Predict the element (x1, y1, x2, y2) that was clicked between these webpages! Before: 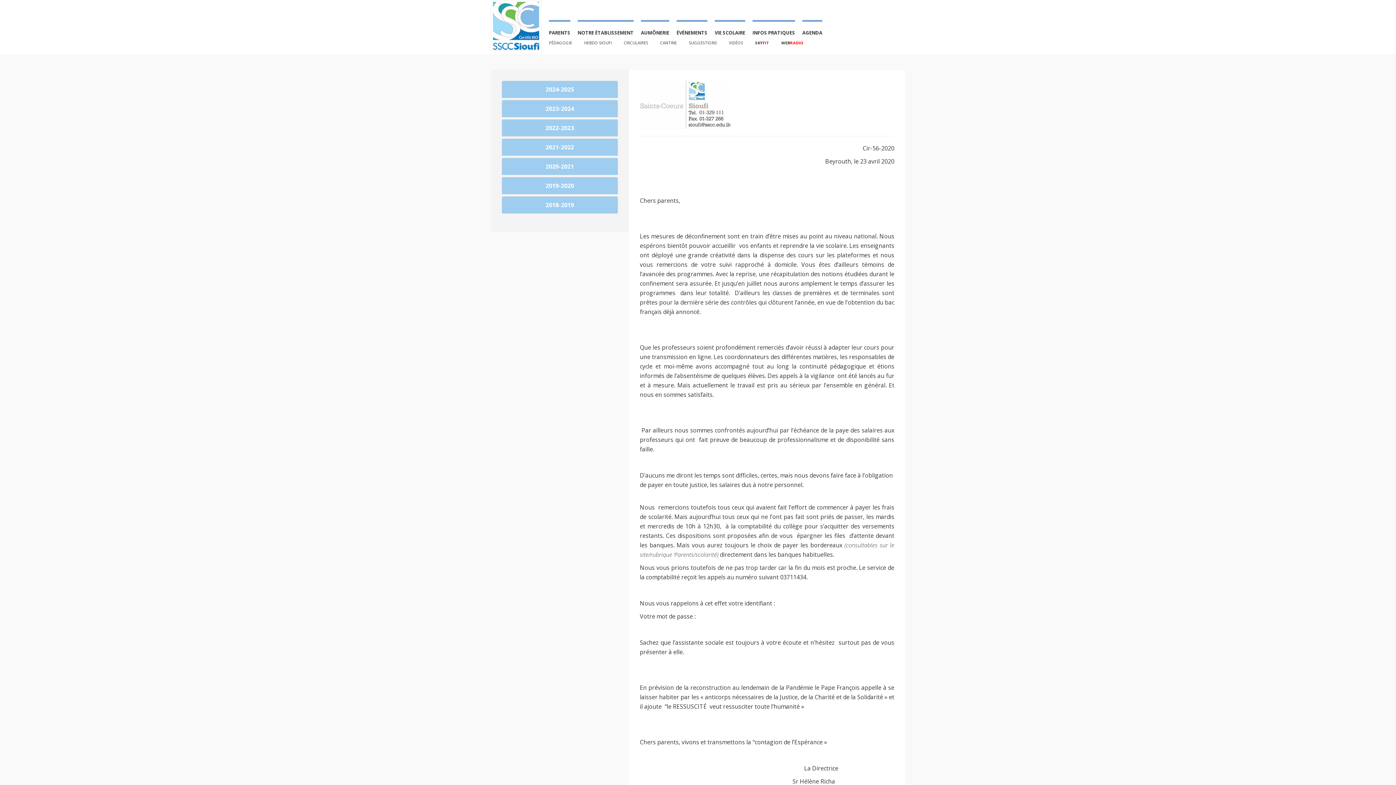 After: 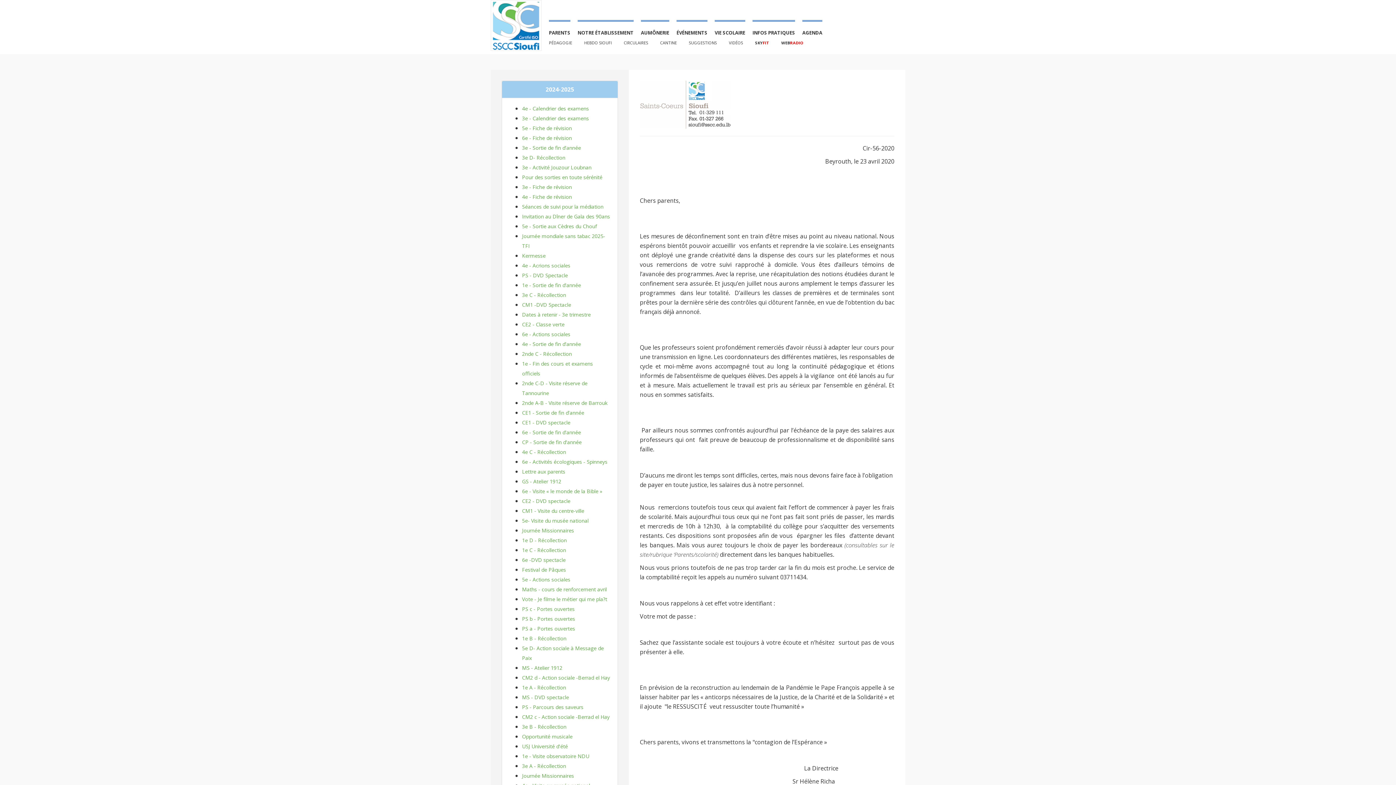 Action: label: 2024-2025 bbox: (502, 81, 617, 97)